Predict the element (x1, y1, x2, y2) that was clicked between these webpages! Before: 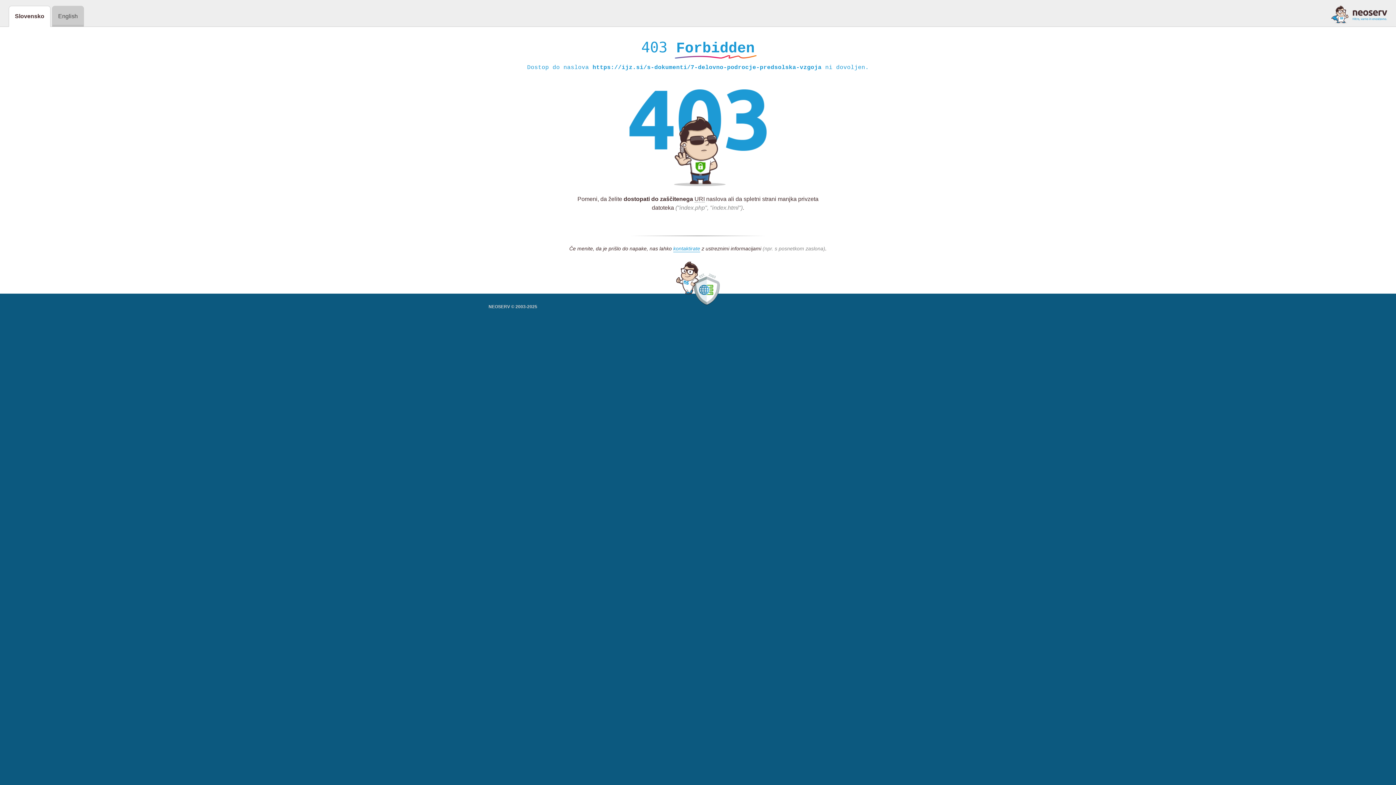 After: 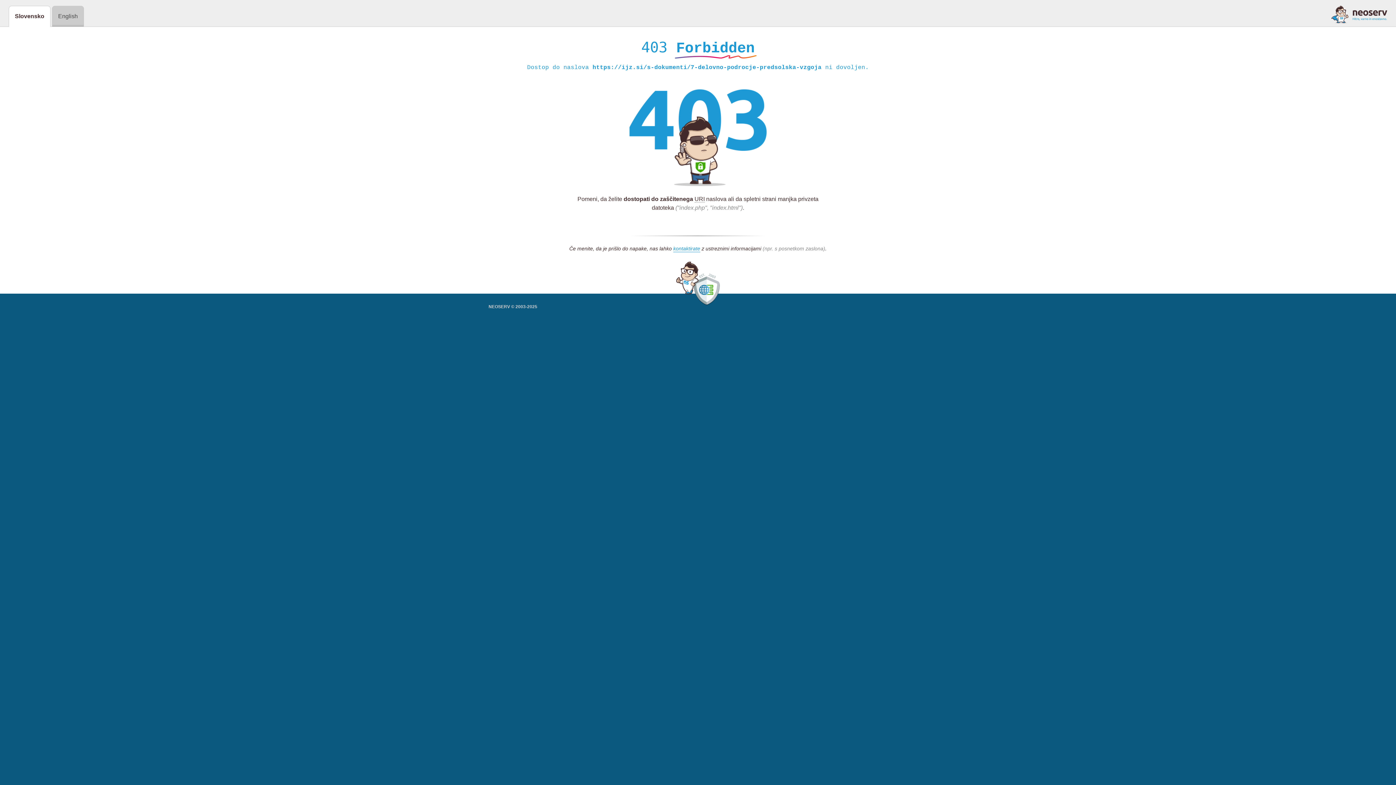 Action: bbox: (1331, 5, 1387, 23)